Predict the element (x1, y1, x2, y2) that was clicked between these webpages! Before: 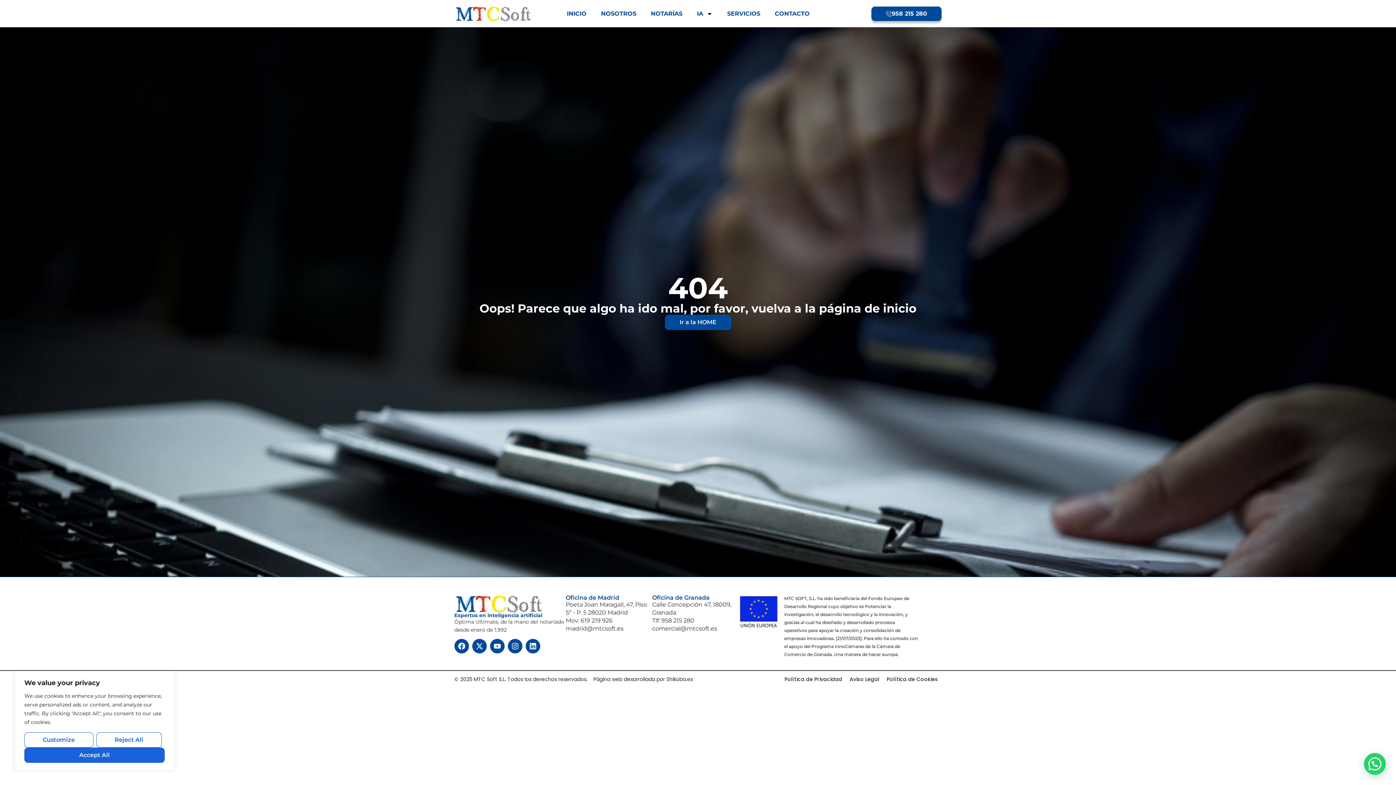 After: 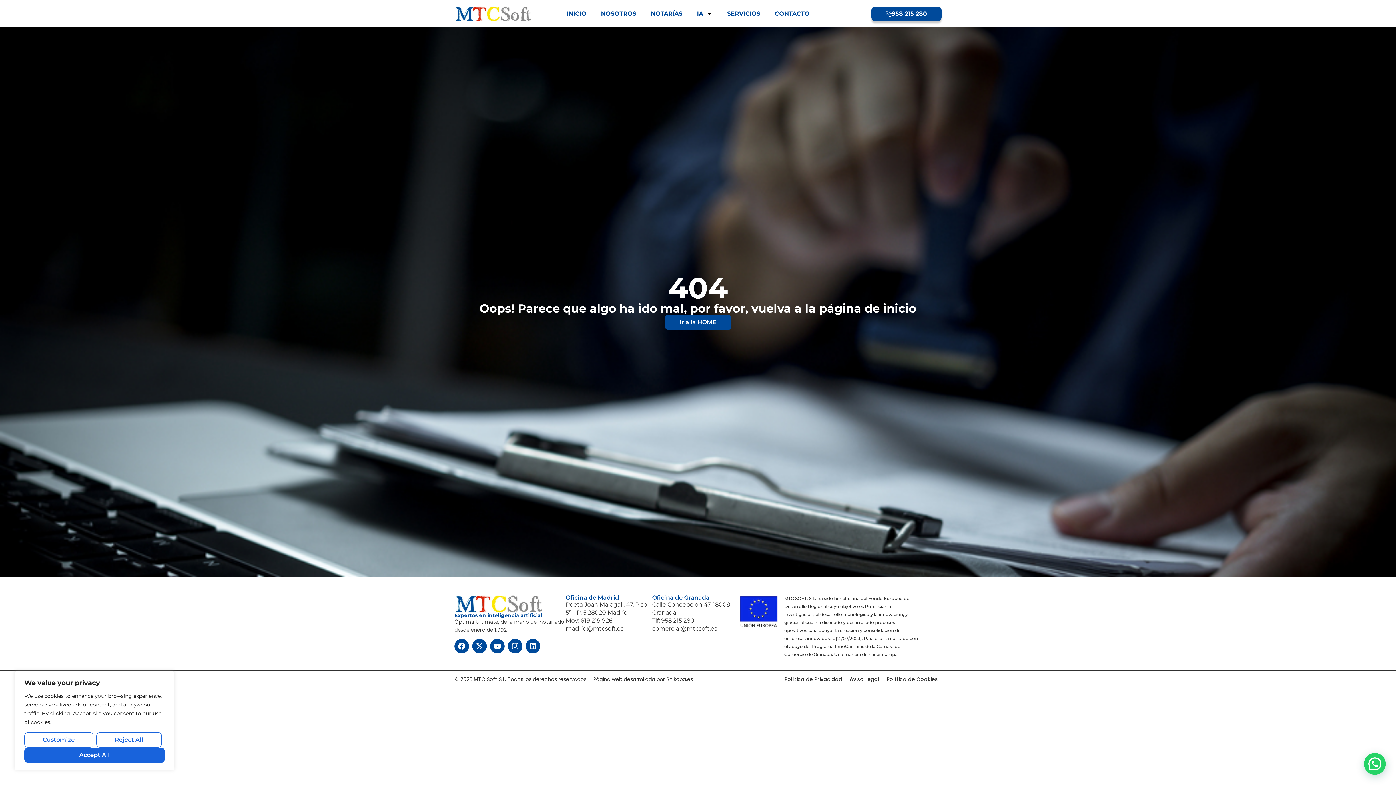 Action: label: comercial@mtcsoft.es bbox: (652, 625, 738, 633)